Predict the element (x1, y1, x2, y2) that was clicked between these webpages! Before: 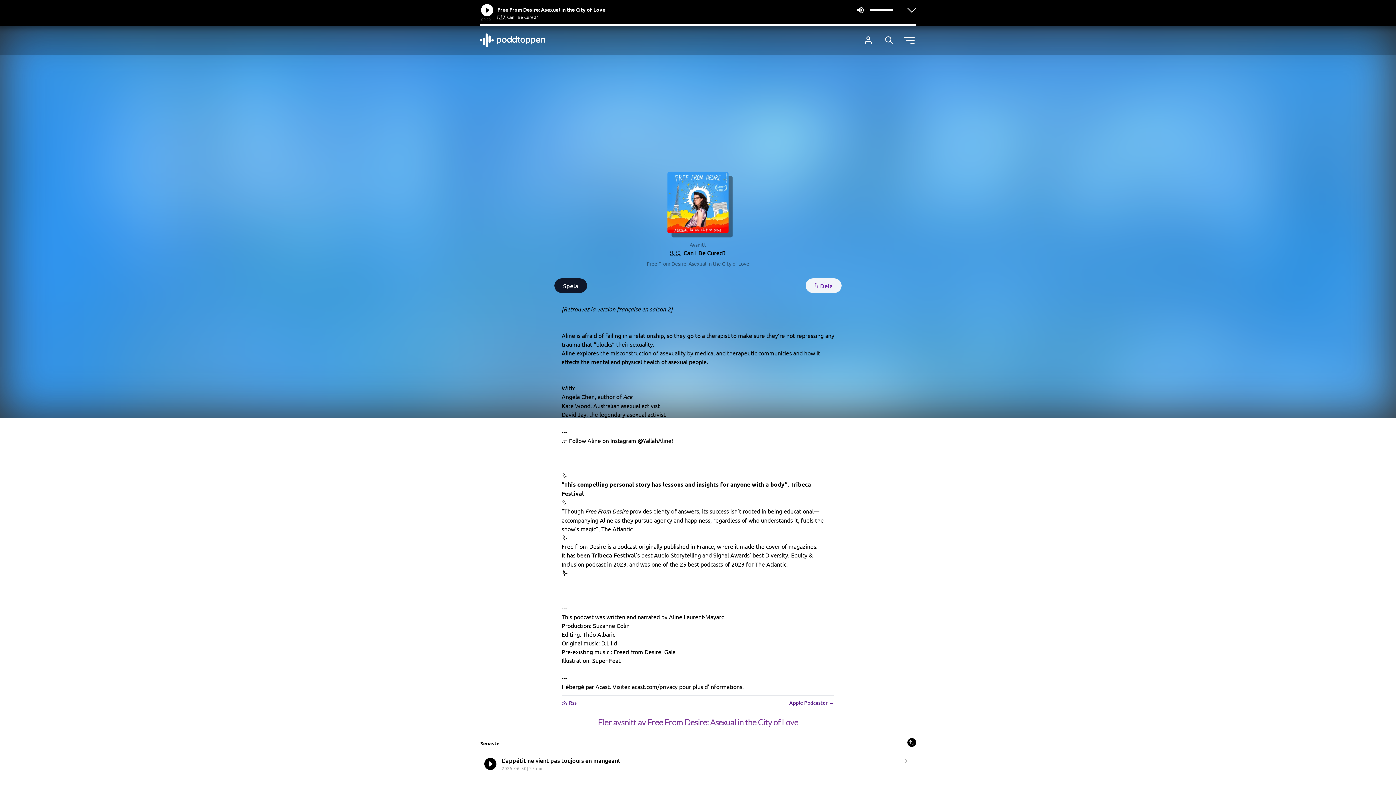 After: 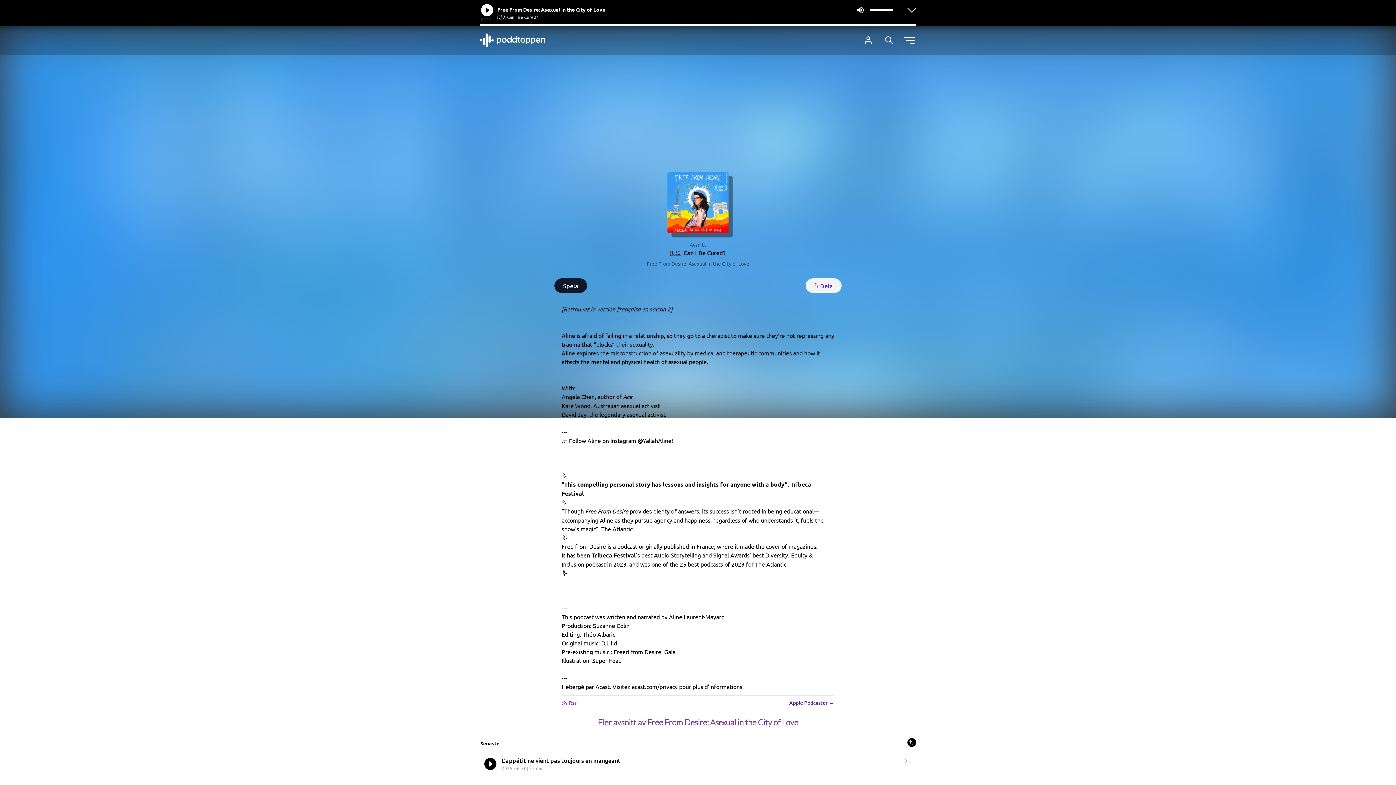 Action: bbox: (561, 697, 576, 709) label: Rss